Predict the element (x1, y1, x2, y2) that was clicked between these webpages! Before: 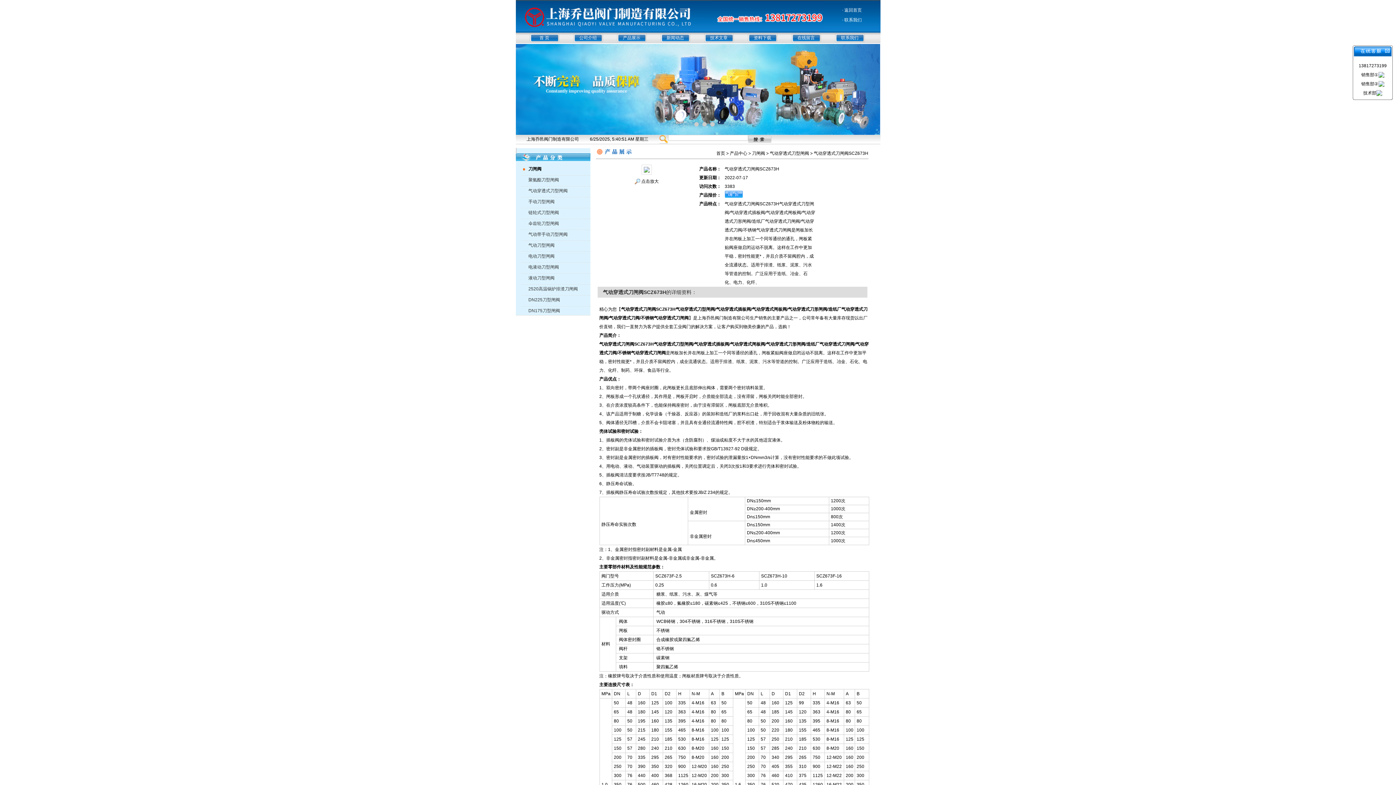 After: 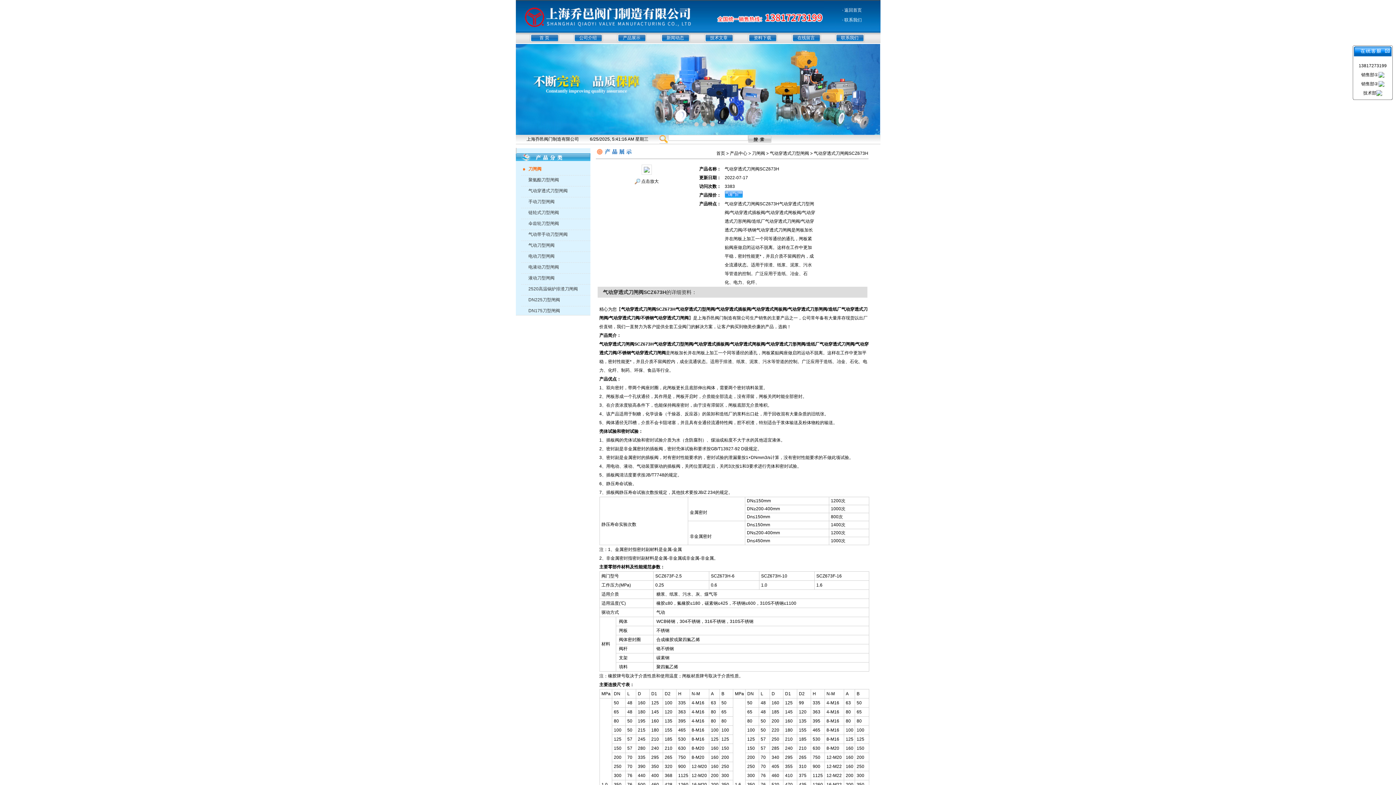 Action: bbox: (521, 164, 588, 173) label: 刀闸阀